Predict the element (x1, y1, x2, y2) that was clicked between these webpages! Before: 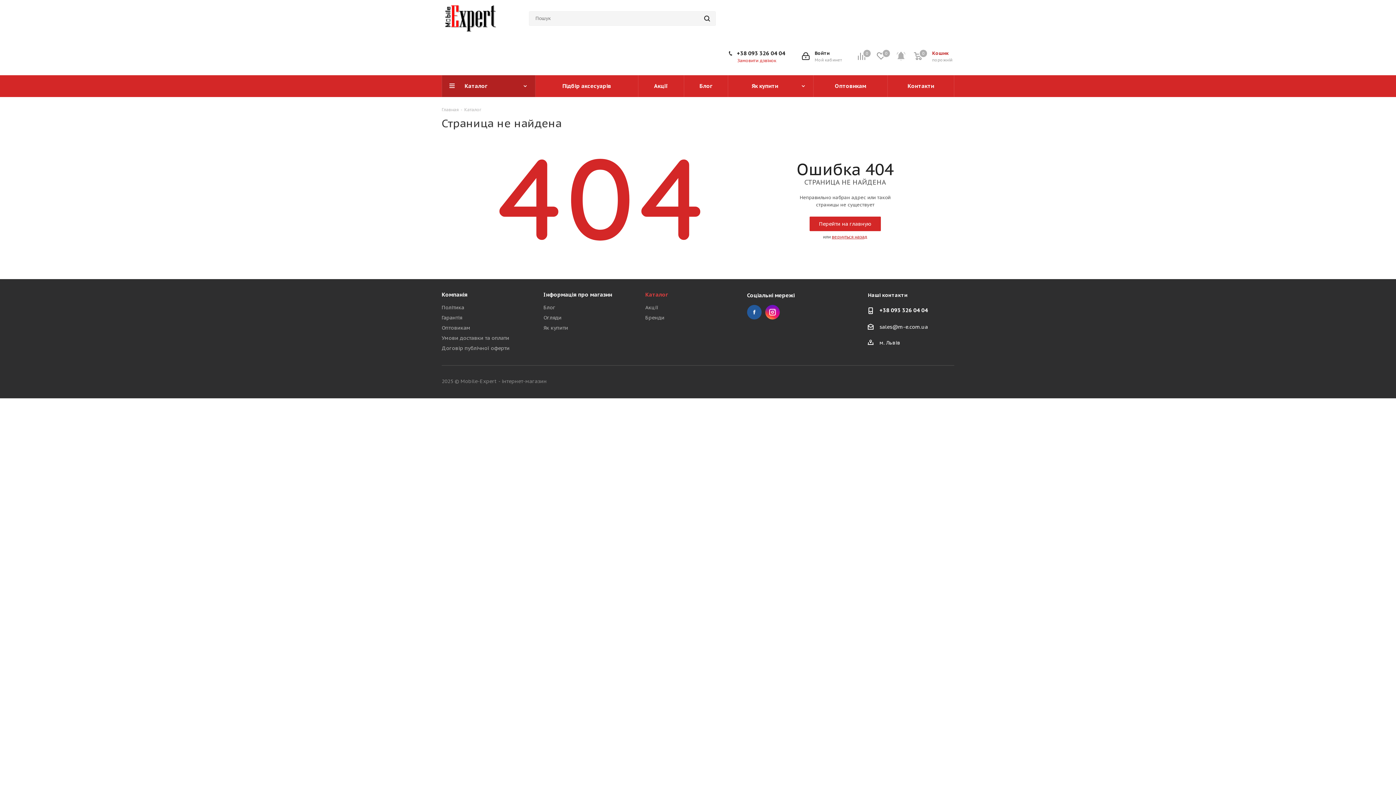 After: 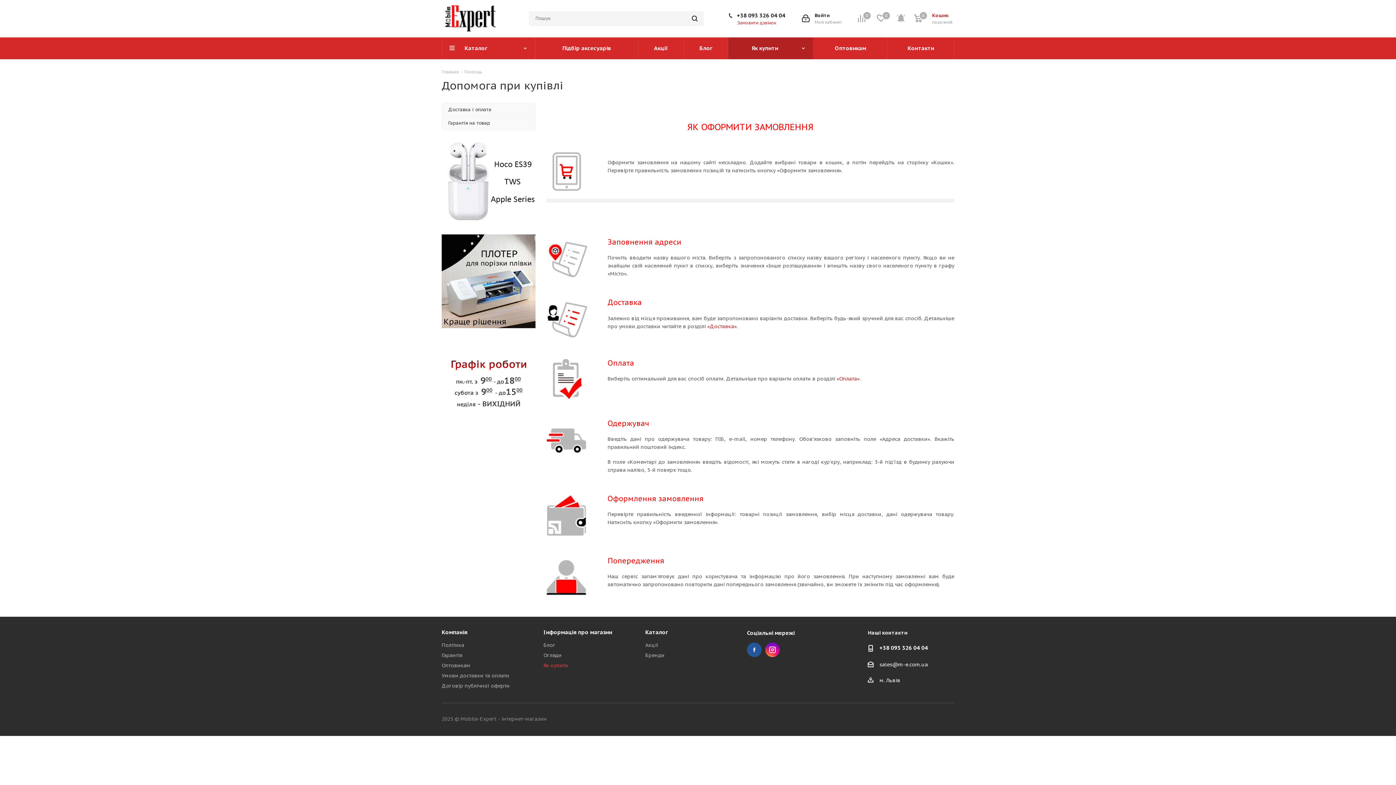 Action: bbox: (543, 324, 568, 331) label: Як купити